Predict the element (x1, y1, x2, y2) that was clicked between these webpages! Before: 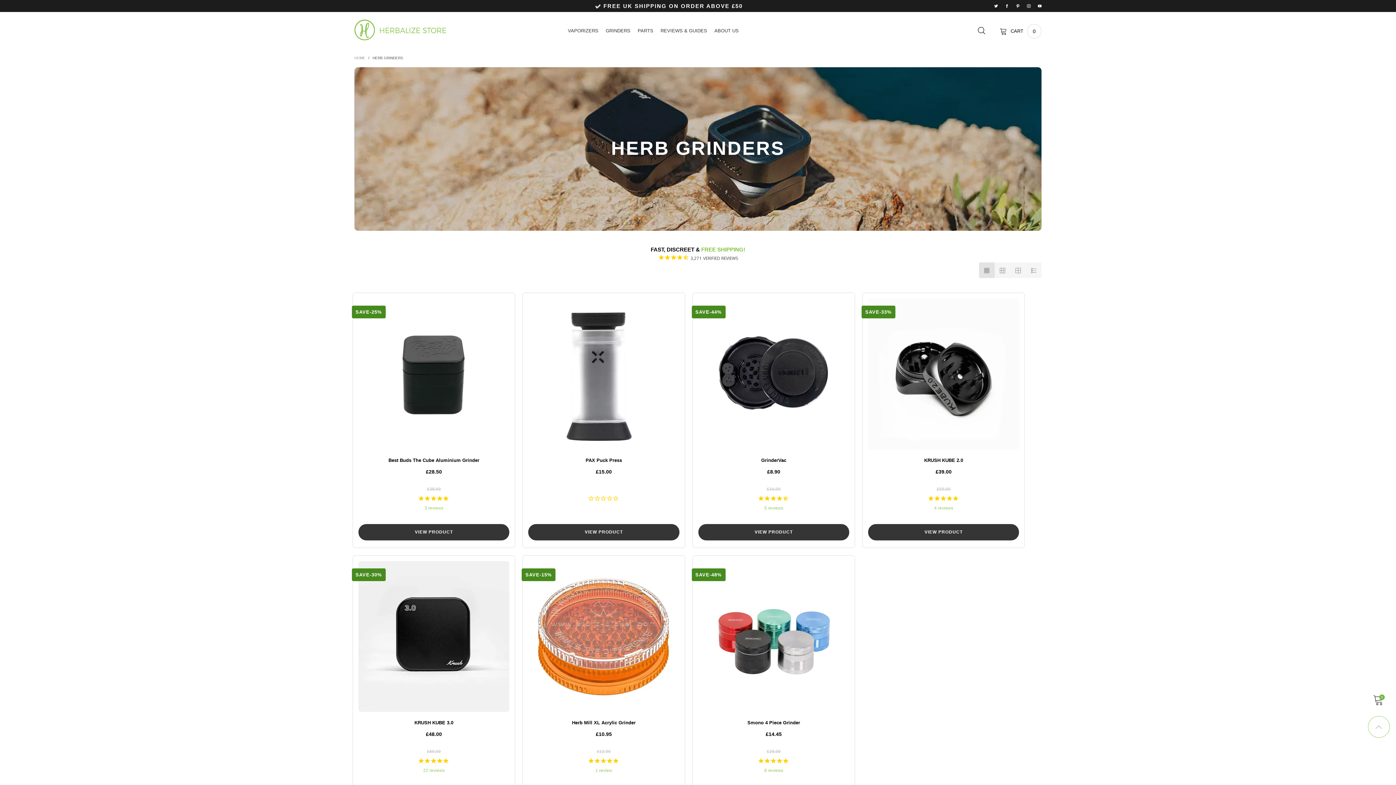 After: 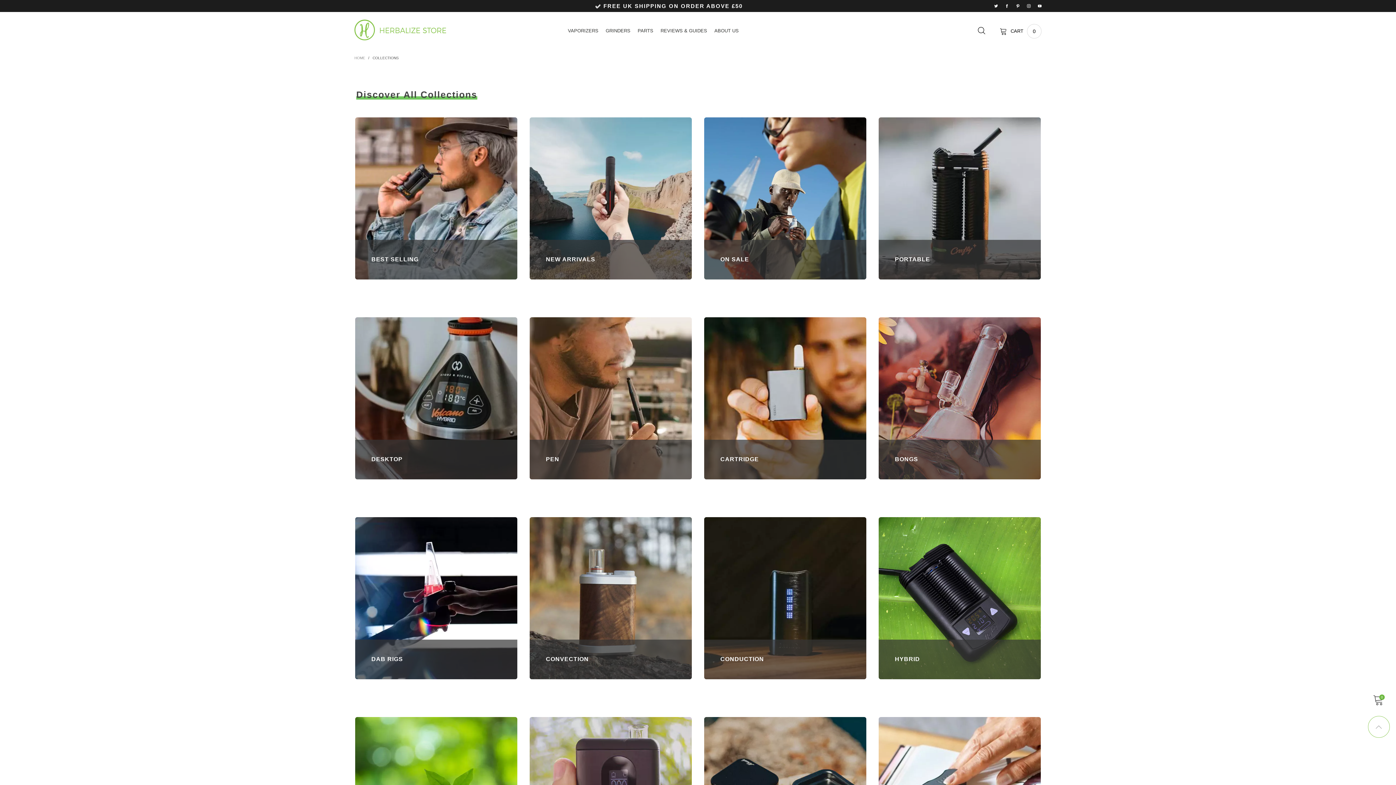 Action: bbox: (568, 26, 598, 34) label: VAPORIZERS